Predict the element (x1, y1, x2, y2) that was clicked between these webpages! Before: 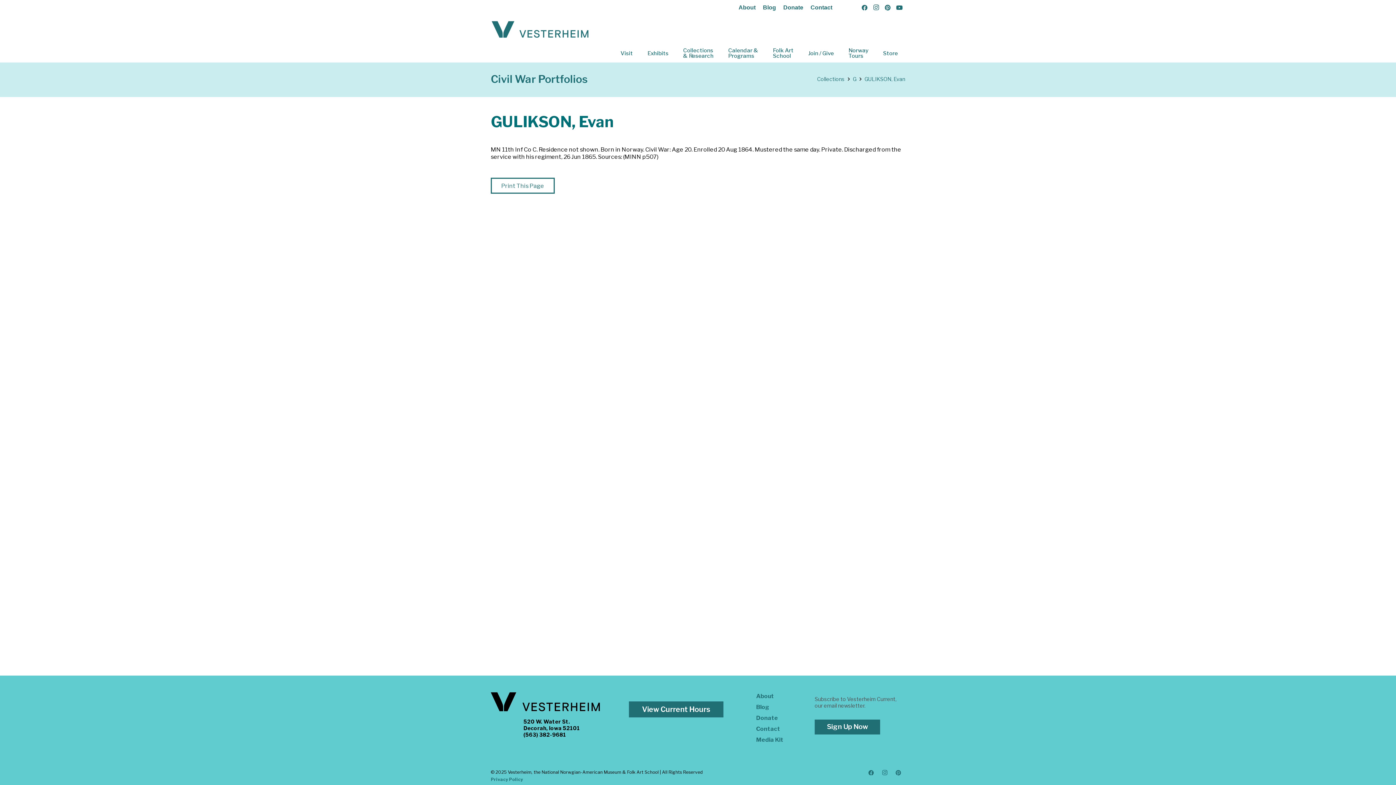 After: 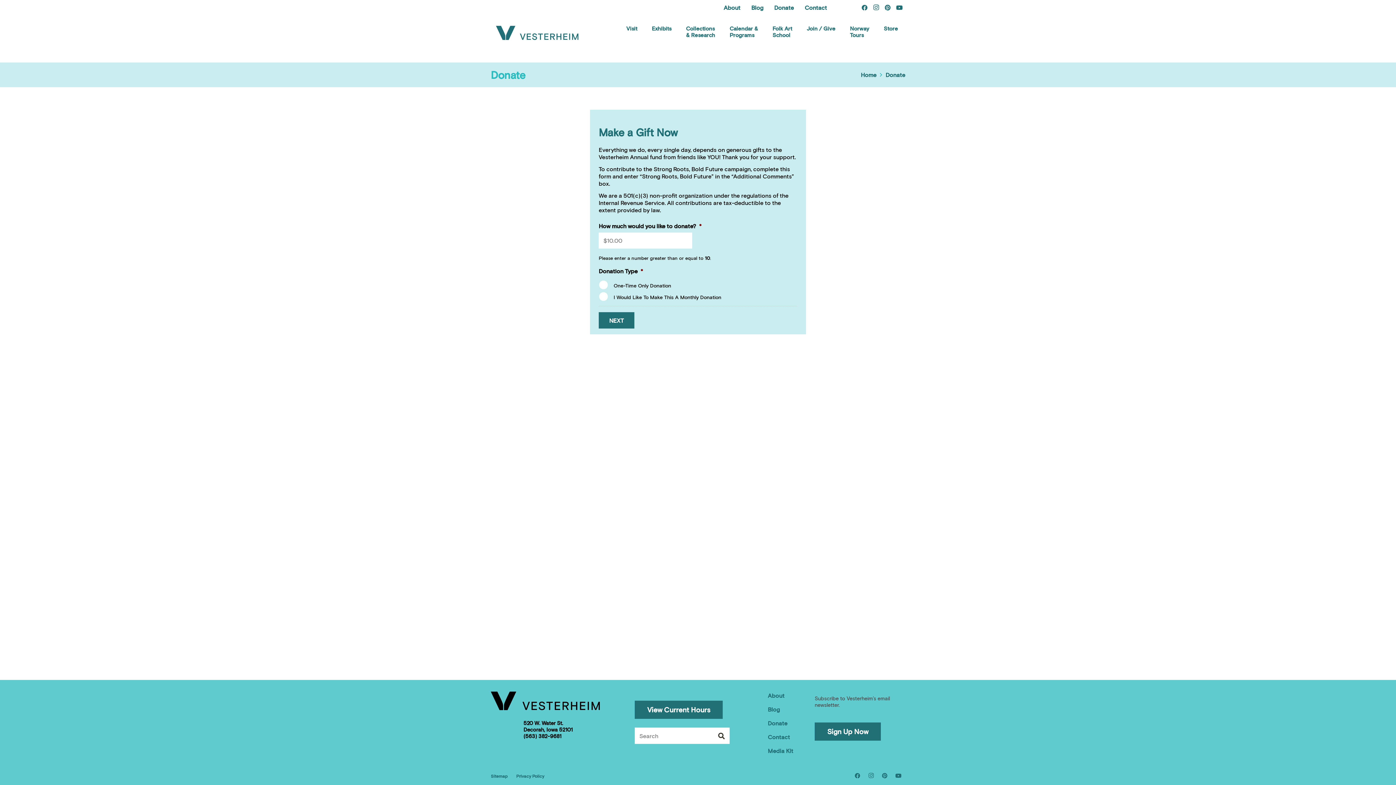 Action: label: Donate bbox: (756, 714, 778, 721)